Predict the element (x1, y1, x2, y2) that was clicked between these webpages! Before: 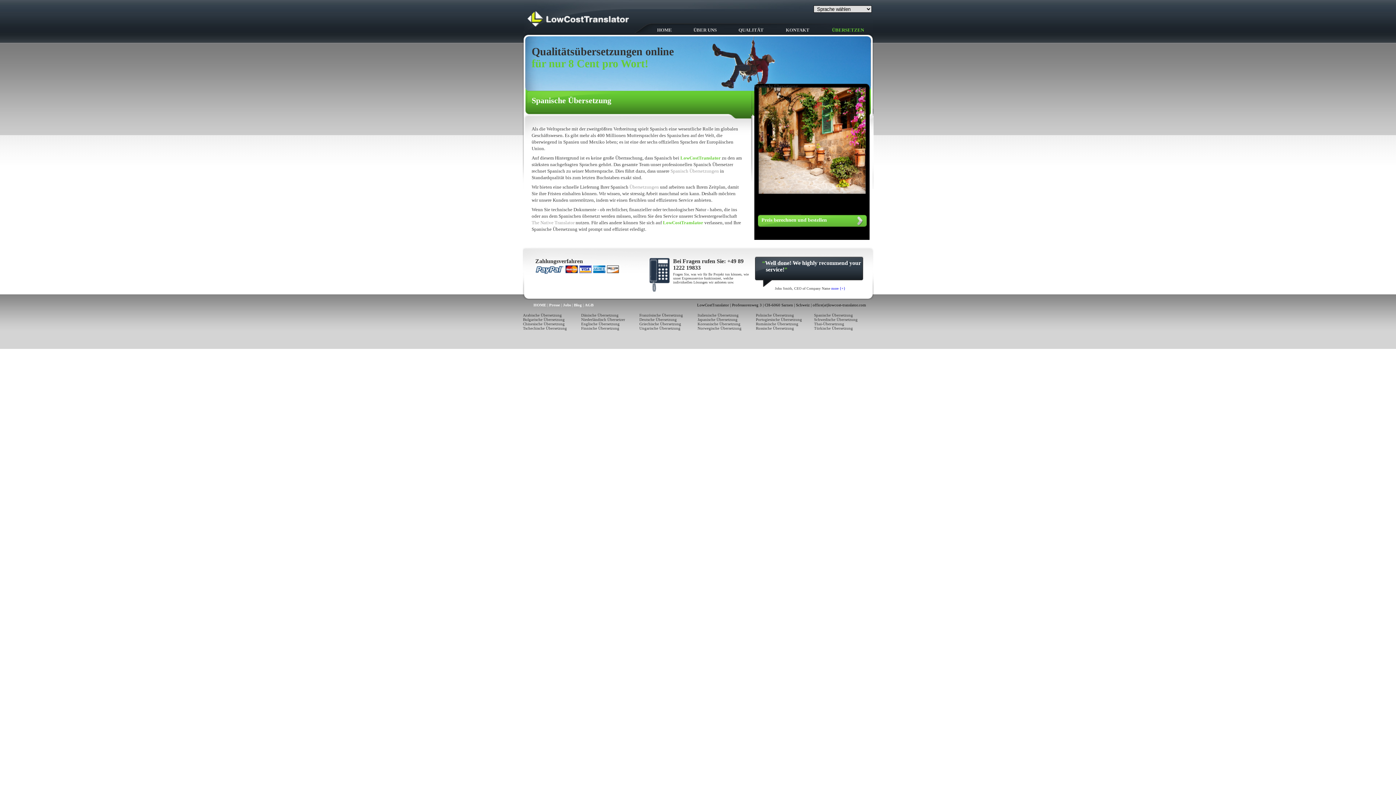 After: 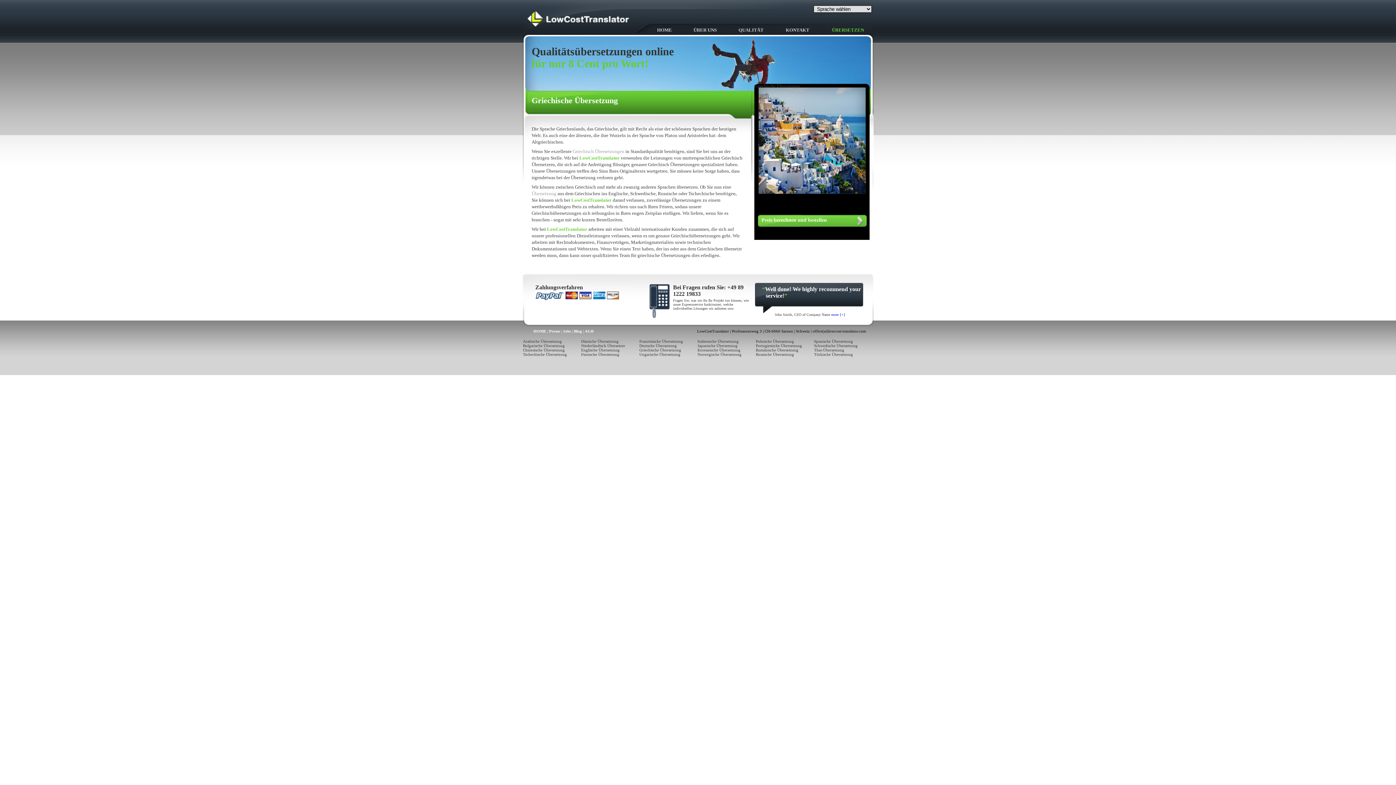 Action: bbox: (639, 321, 681, 326) label: Griechische Übersetzung